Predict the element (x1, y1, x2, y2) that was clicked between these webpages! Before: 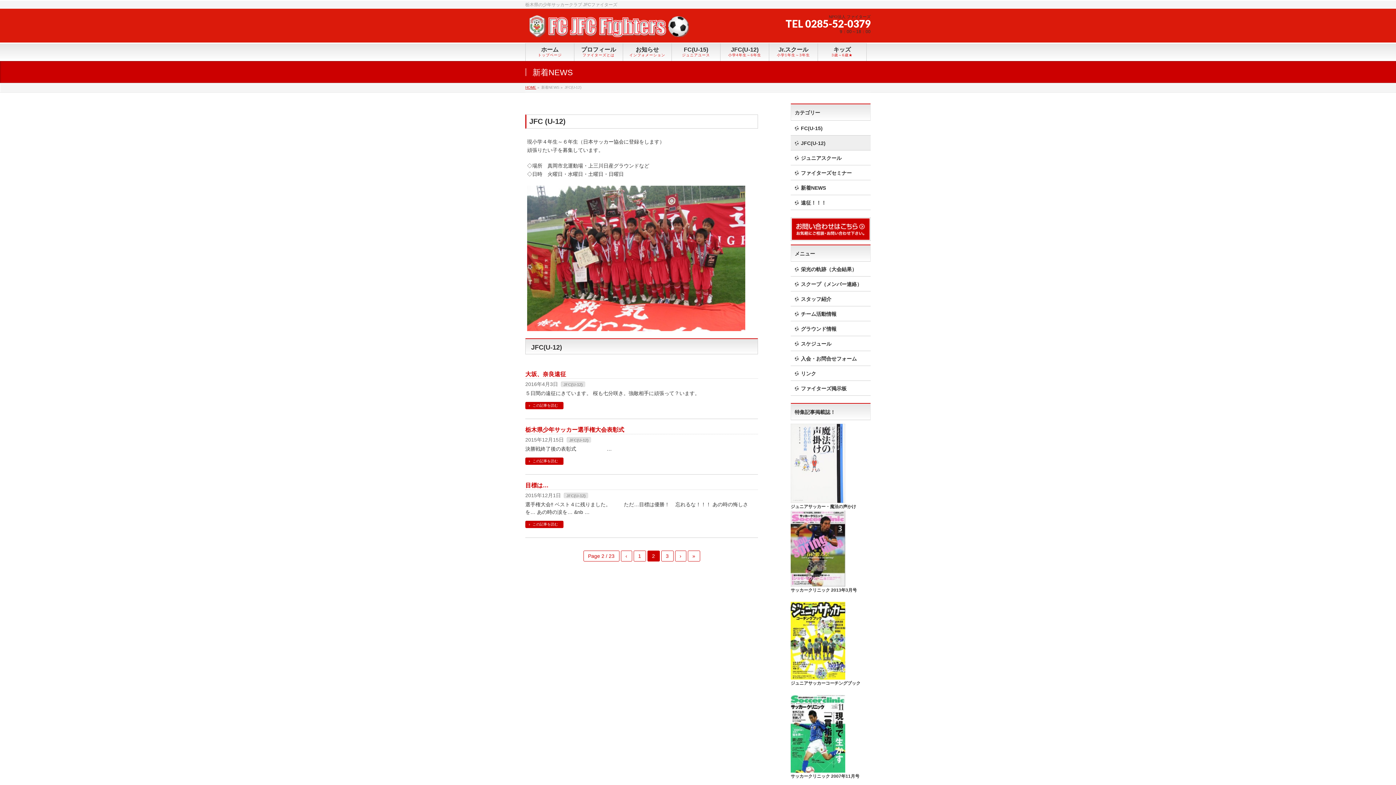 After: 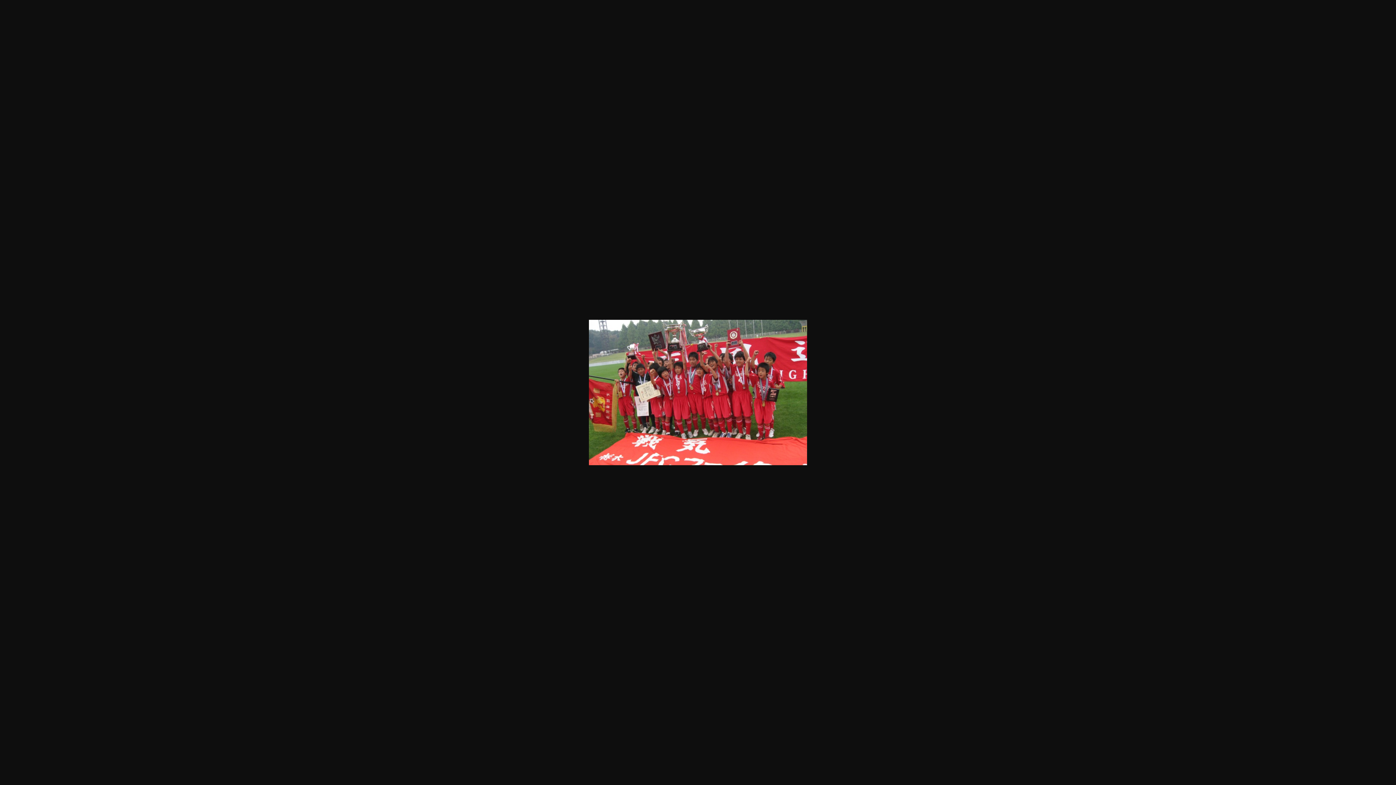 Action: bbox: (527, 324, 745, 329)